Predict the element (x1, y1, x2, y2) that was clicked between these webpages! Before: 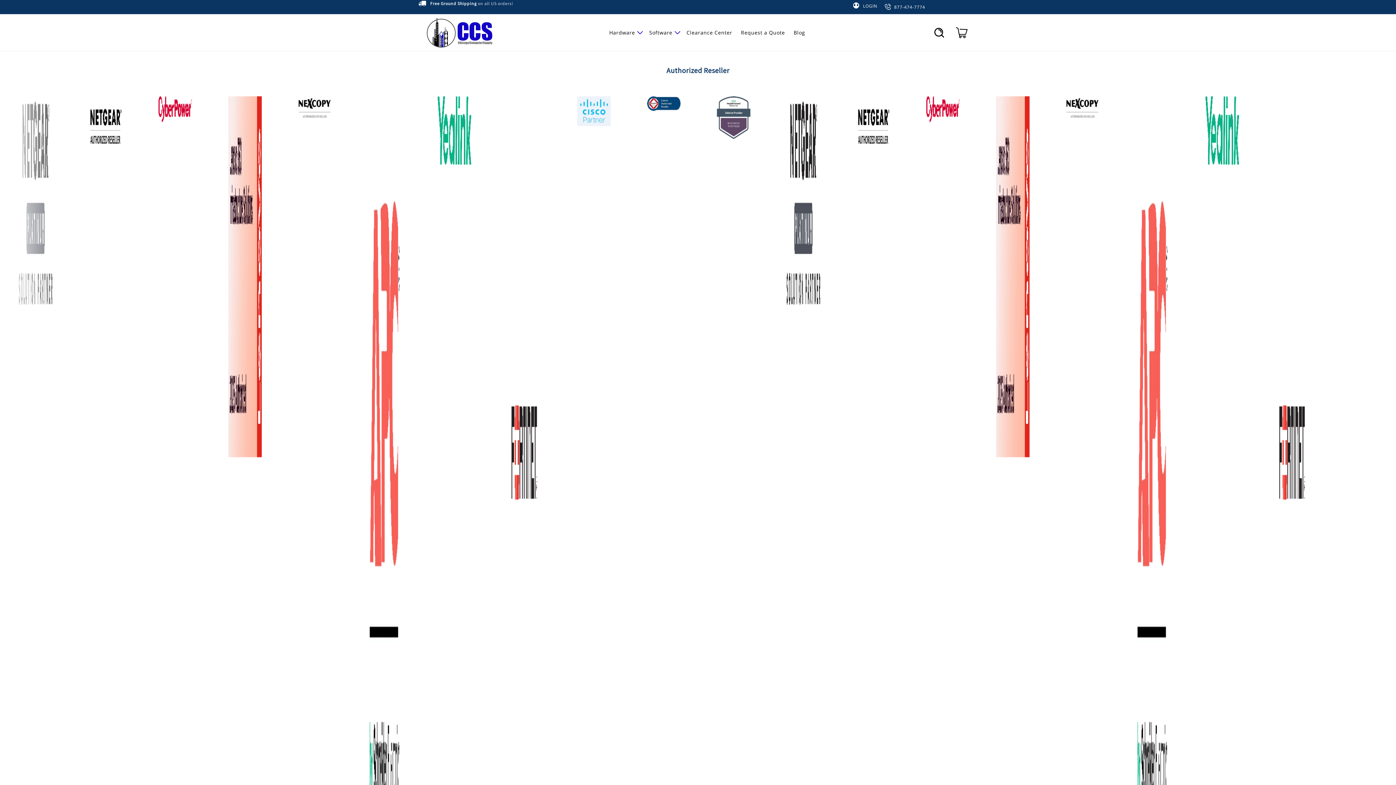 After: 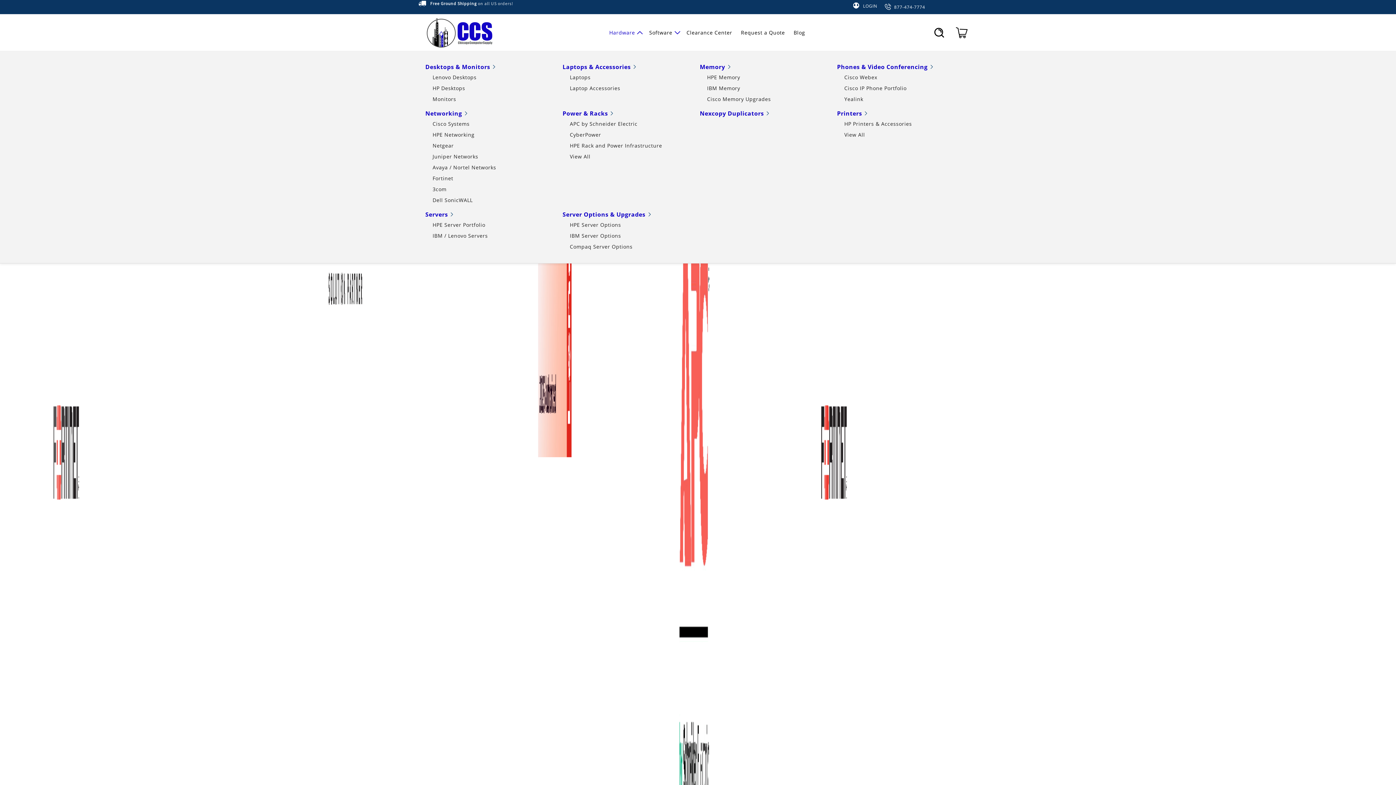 Action: bbox: (605, 24, 644, 40) label: Hardware